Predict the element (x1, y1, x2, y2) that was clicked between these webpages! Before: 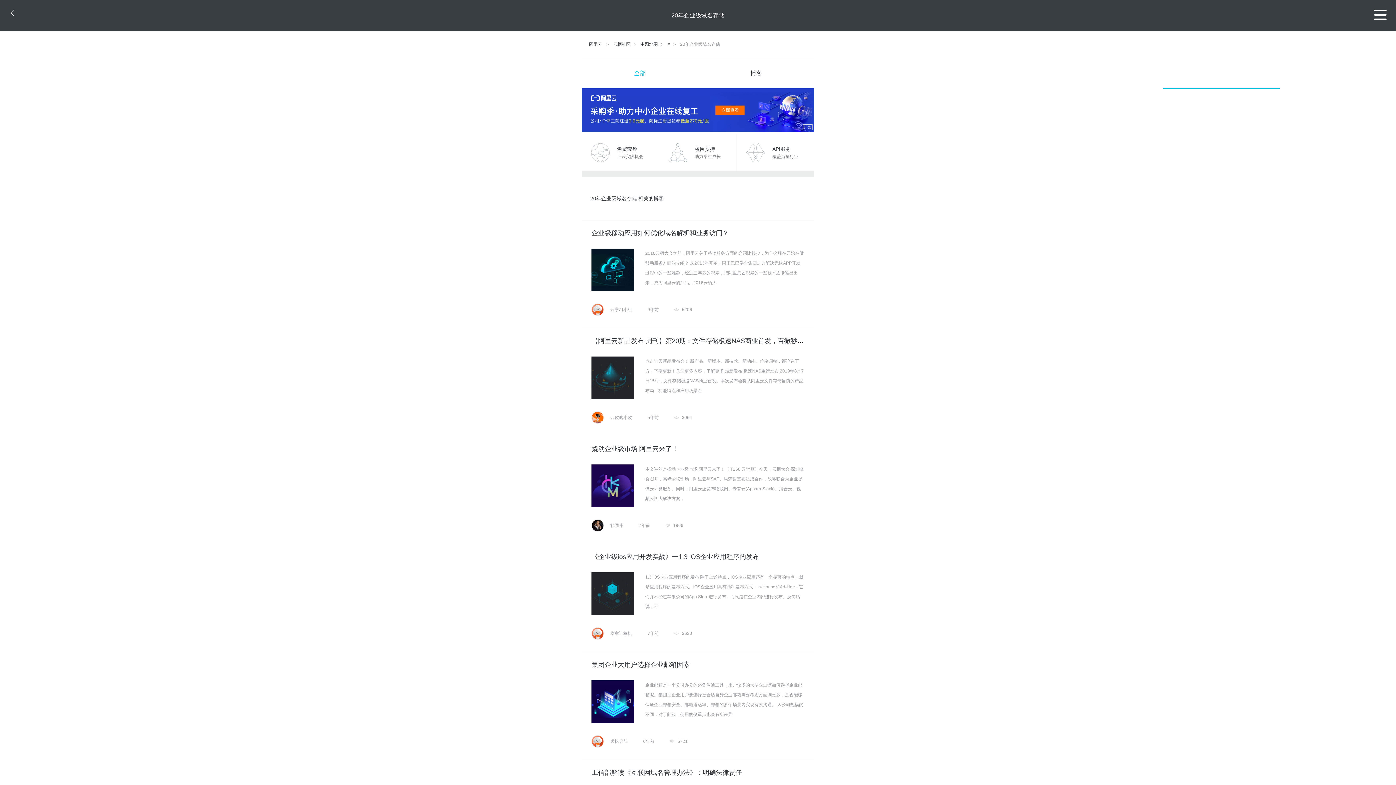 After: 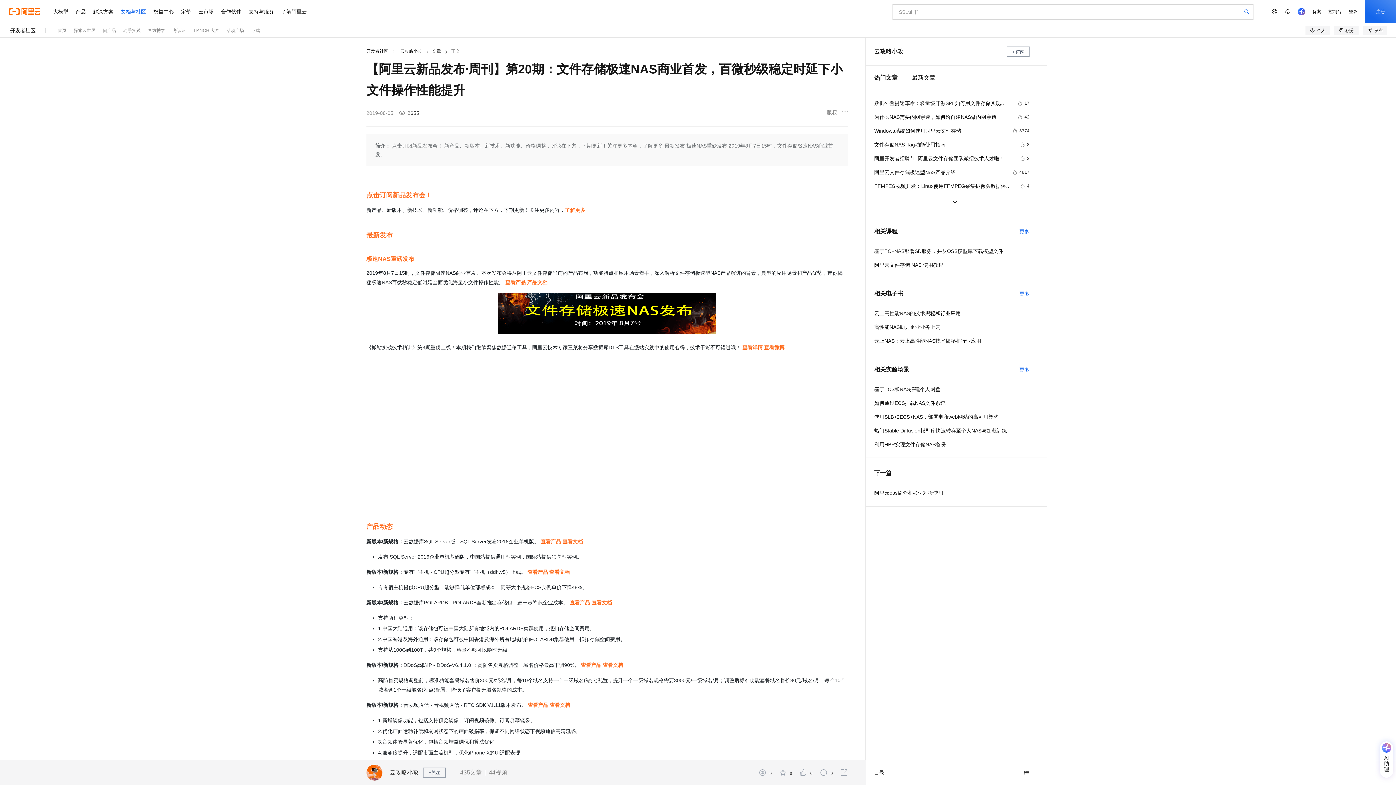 Action: label: 点击订阅新品发布会！ 新产品、新版本、新技术、新功能、价格调整，评论在下方，下期更新！关注更多内容，了解更多 最新发布 极速NAS重磅发布 2019年8月7日15时，文件存储极速NAS商业首发。本次发布会将从阿里云文件存储当前的产品布局，功能特点和应用场景着 bbox: (645, 356, 804, 395)